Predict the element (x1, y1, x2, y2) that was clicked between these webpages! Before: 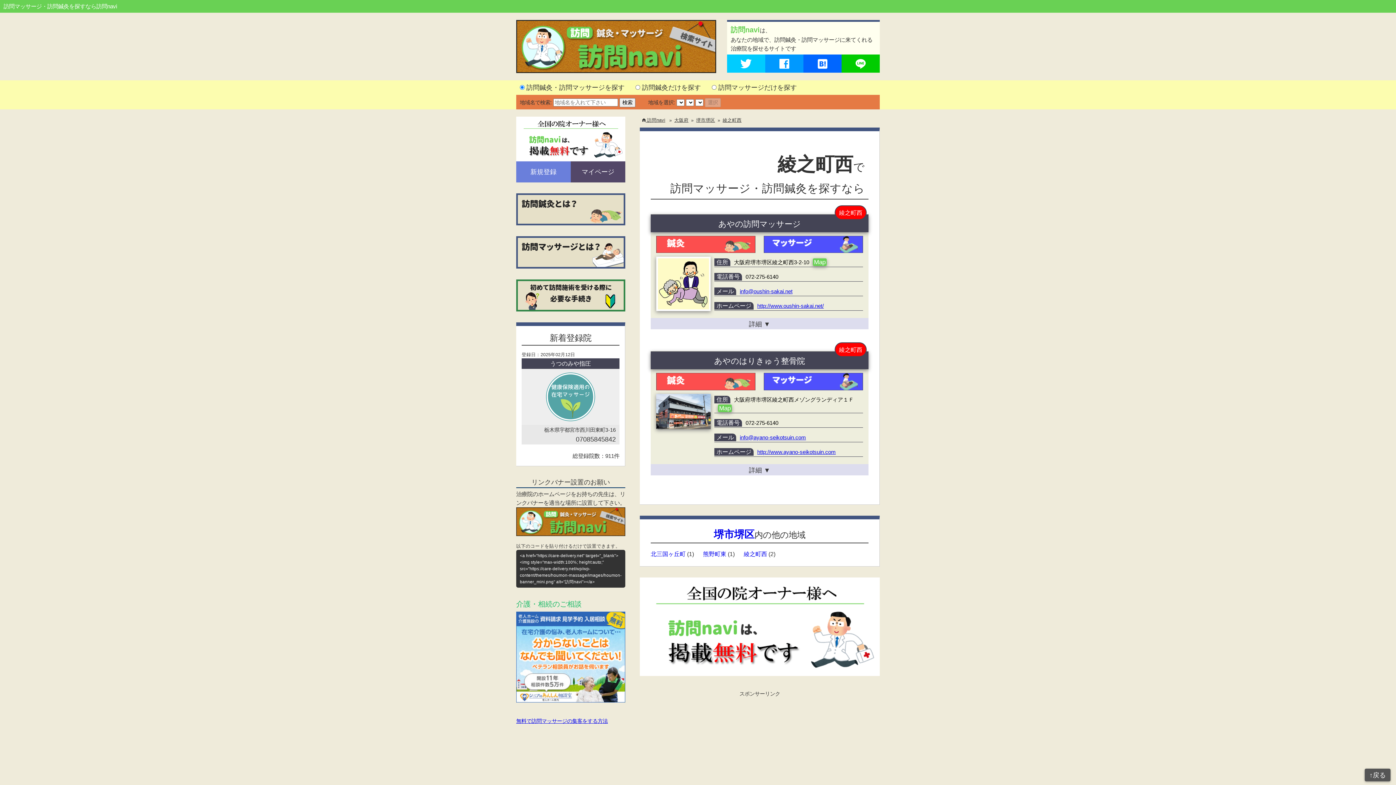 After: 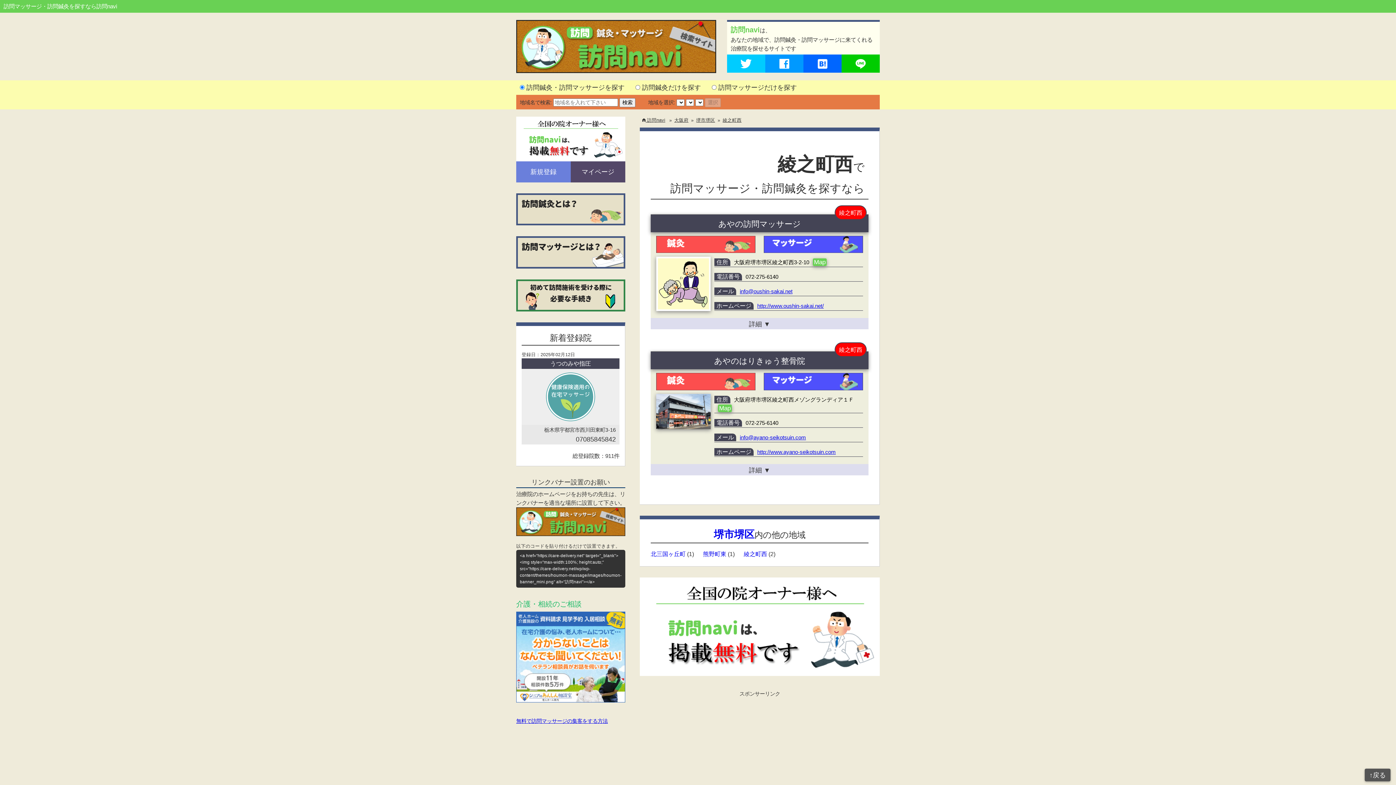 Action: bbox: (813, 258, 826, 266) label: Map